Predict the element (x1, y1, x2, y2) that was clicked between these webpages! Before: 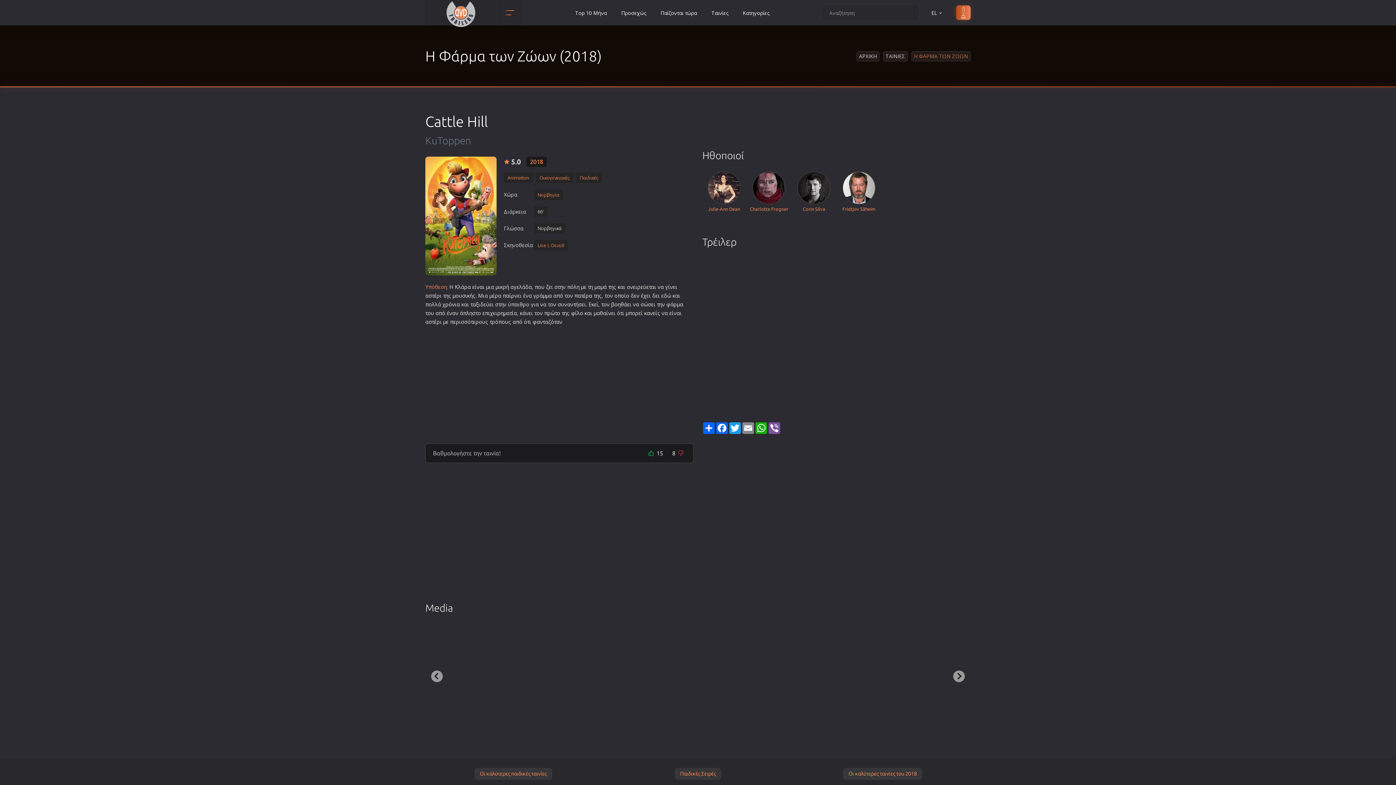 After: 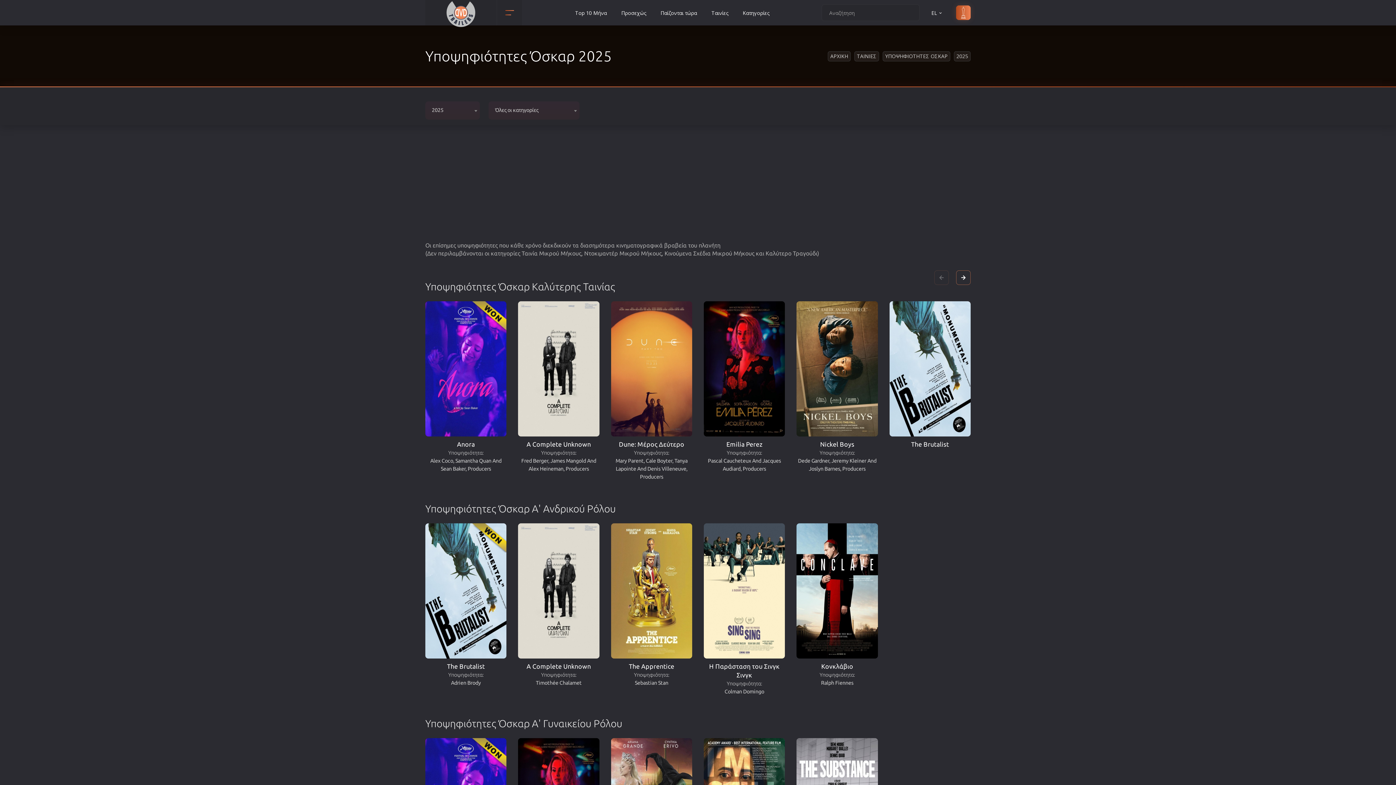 Action: bbox: (956, 5, 970, 20)